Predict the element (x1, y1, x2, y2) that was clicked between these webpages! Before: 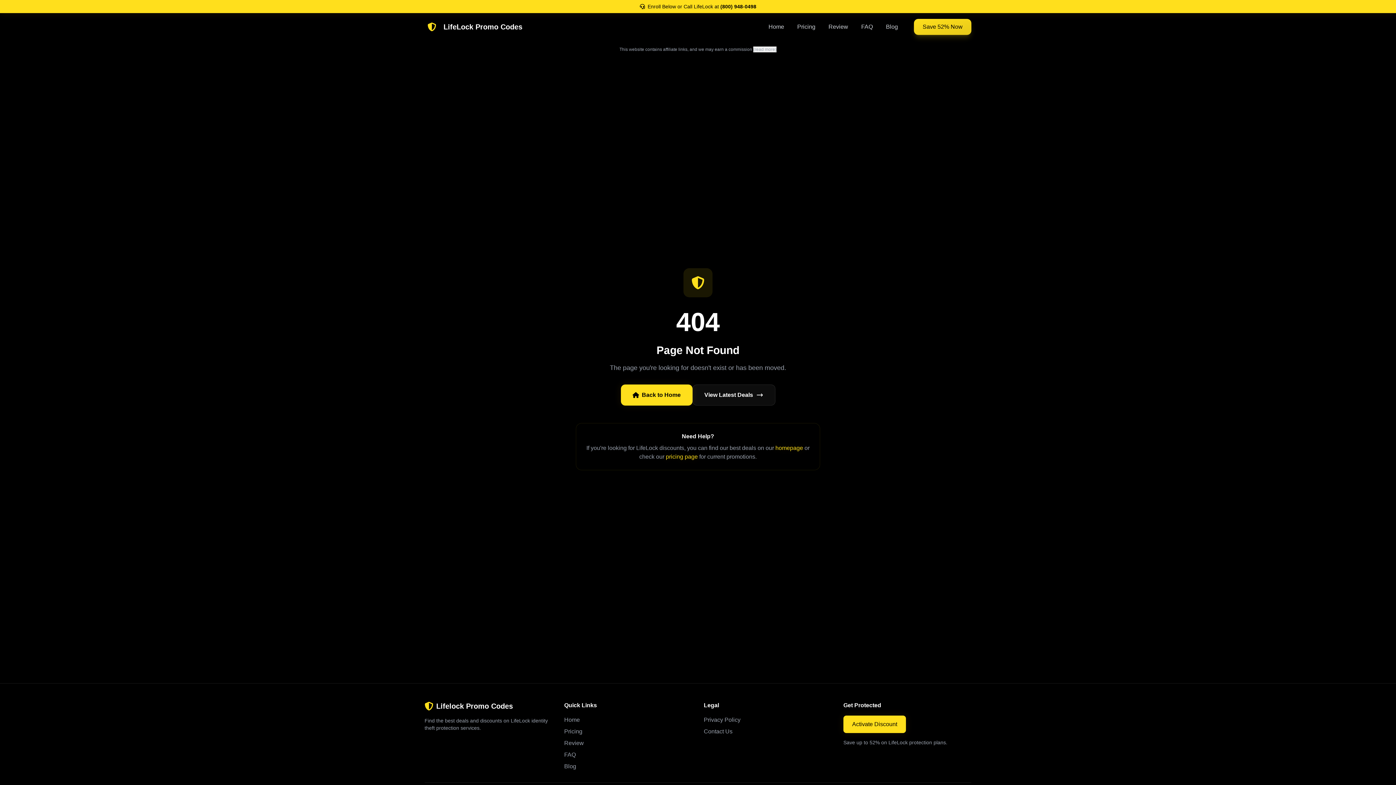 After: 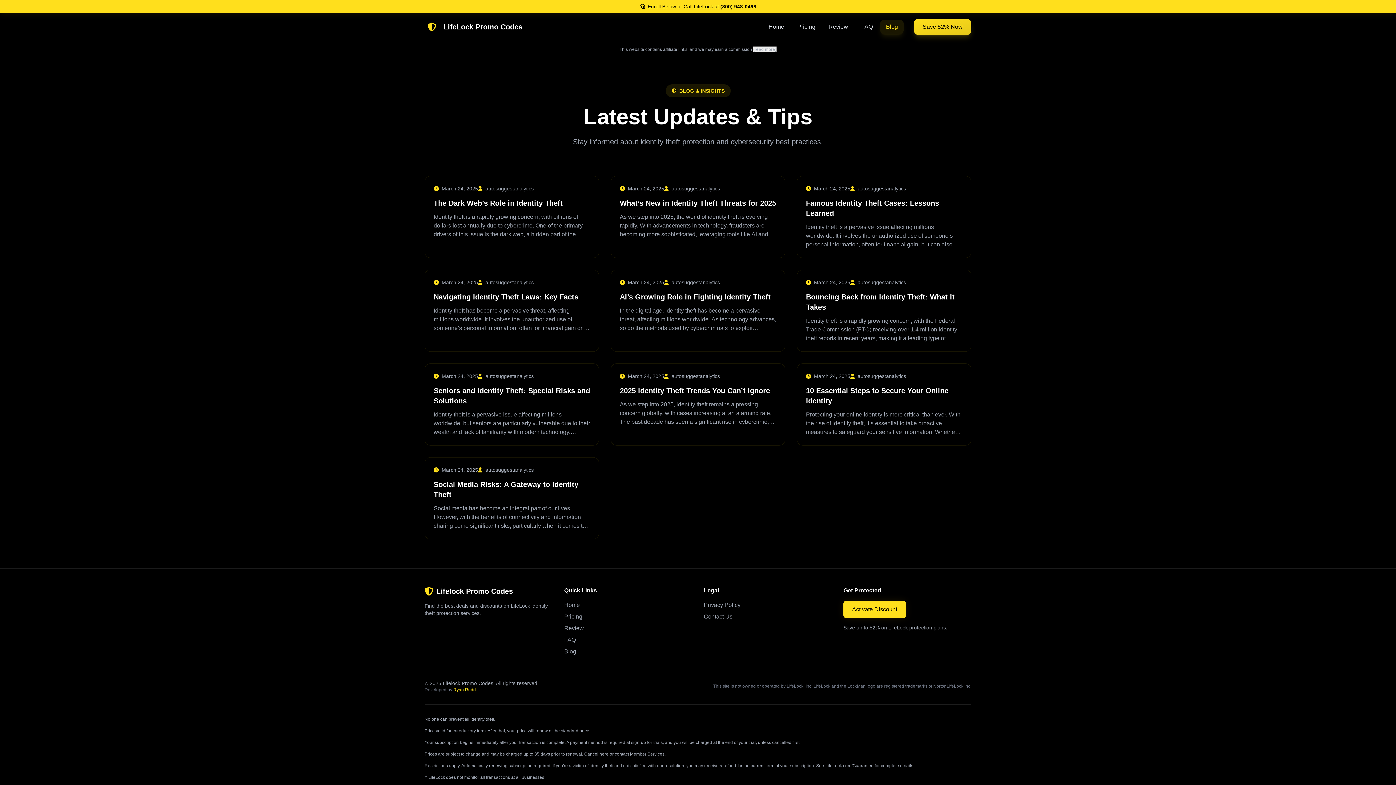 Action: label: Blog bbox: (880, 19, 904, 34)